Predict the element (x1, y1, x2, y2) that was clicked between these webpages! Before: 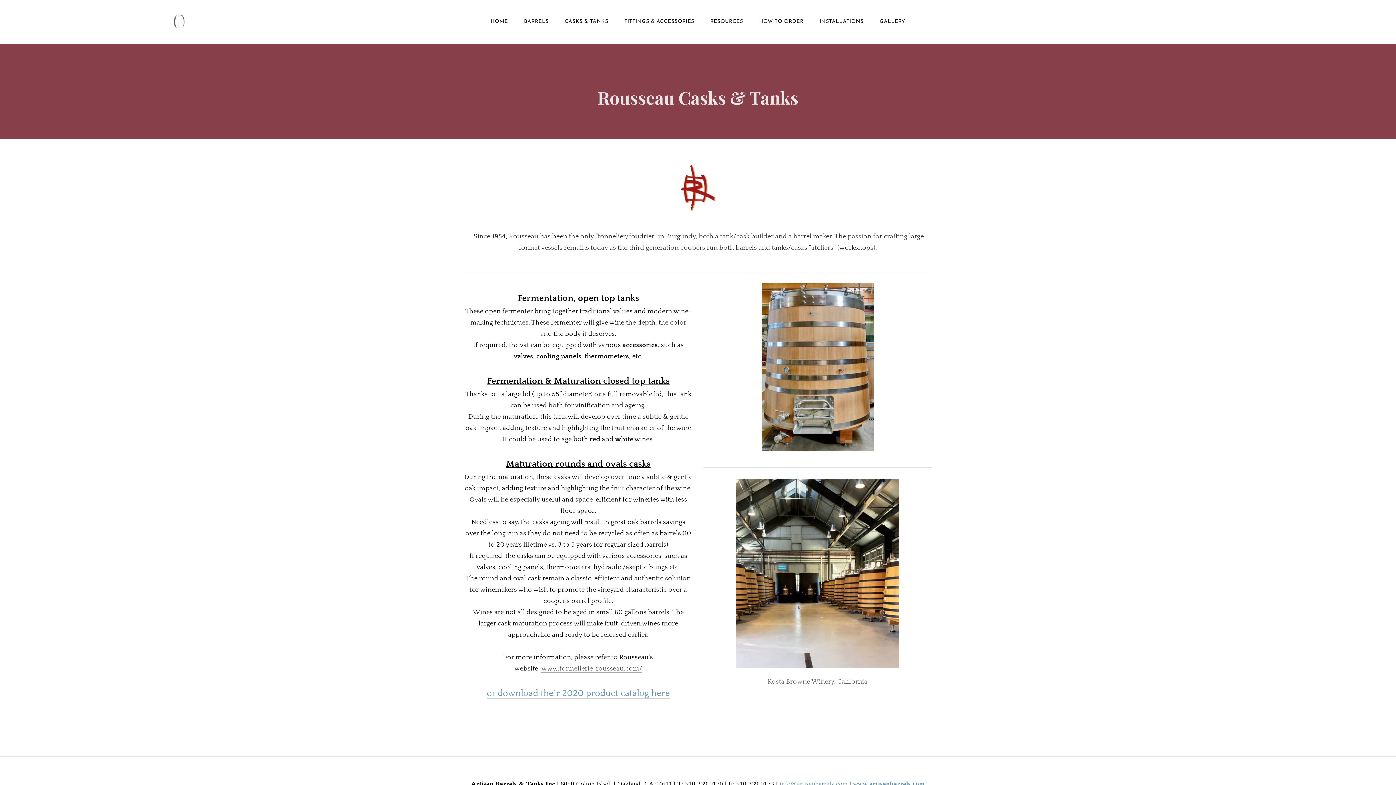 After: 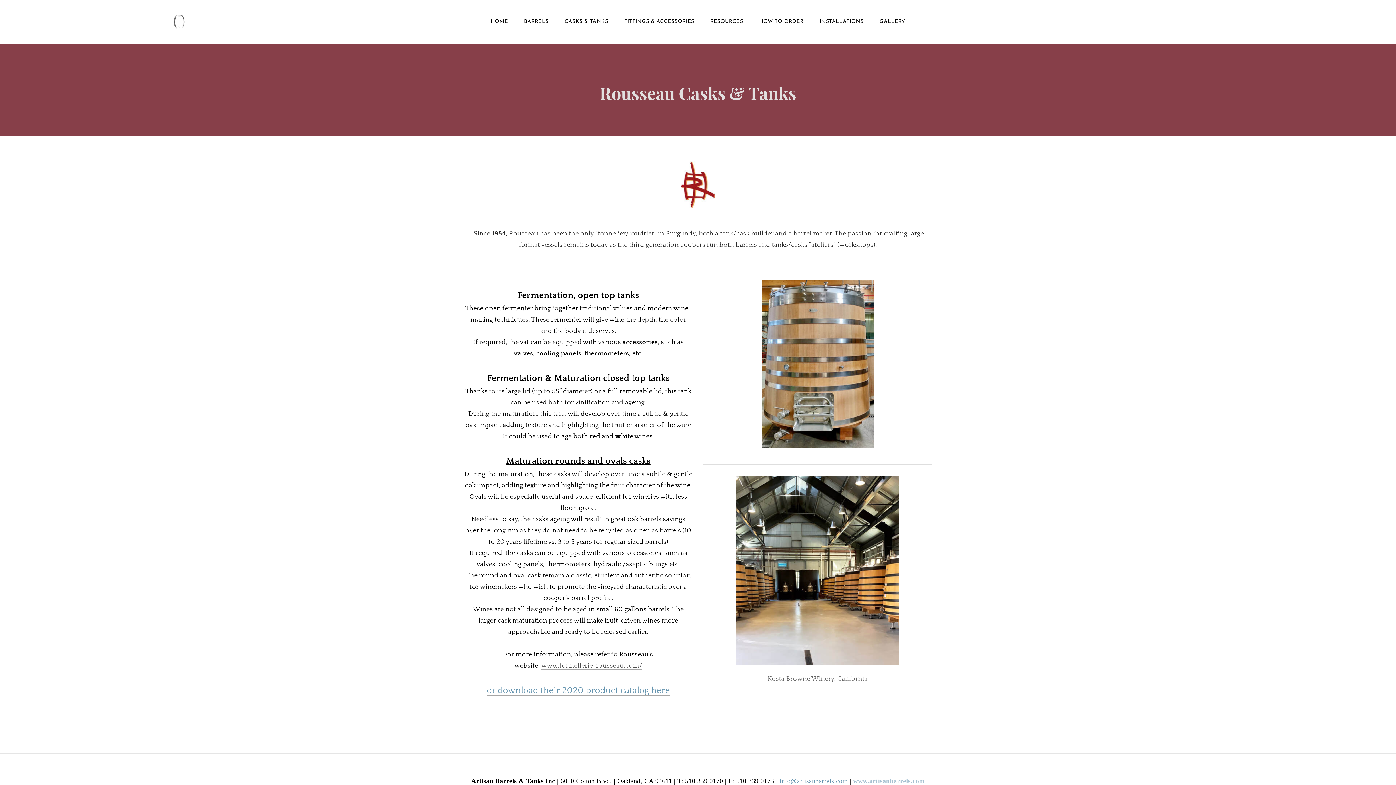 Action: label: www.artisanbarrels.com bbox: (853, 780, 924, 788)